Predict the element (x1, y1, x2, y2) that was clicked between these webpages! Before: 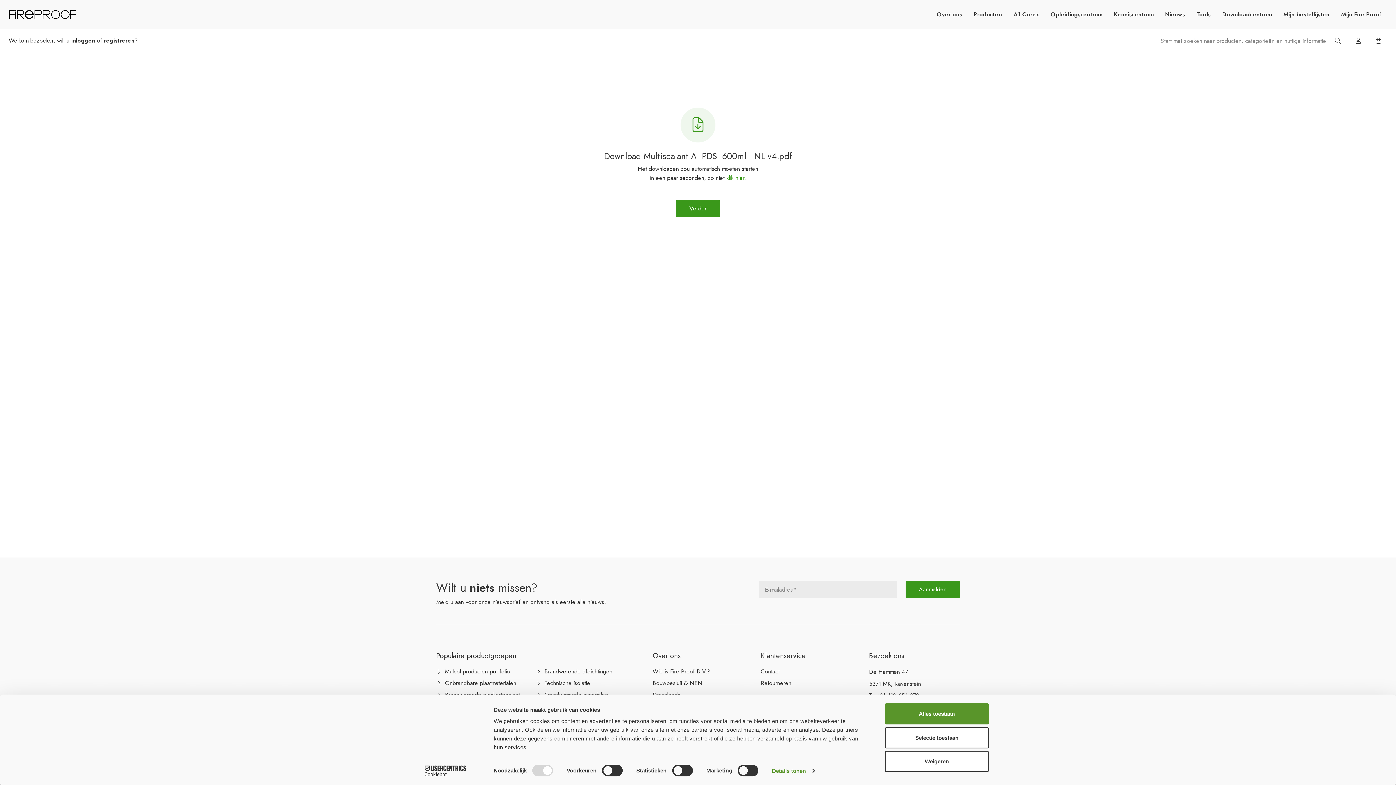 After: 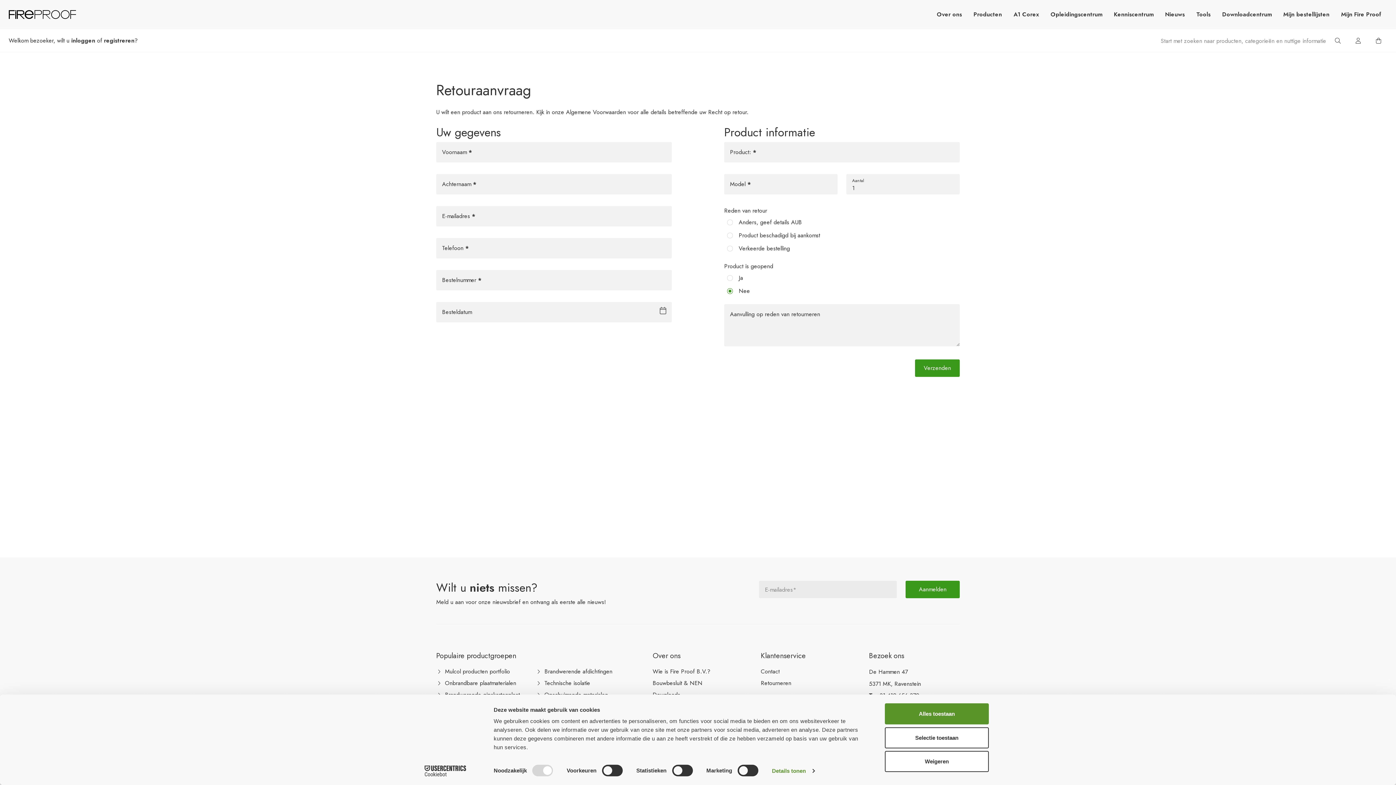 Action: label: Retourneren bbox: (761, 679, 791, 688)